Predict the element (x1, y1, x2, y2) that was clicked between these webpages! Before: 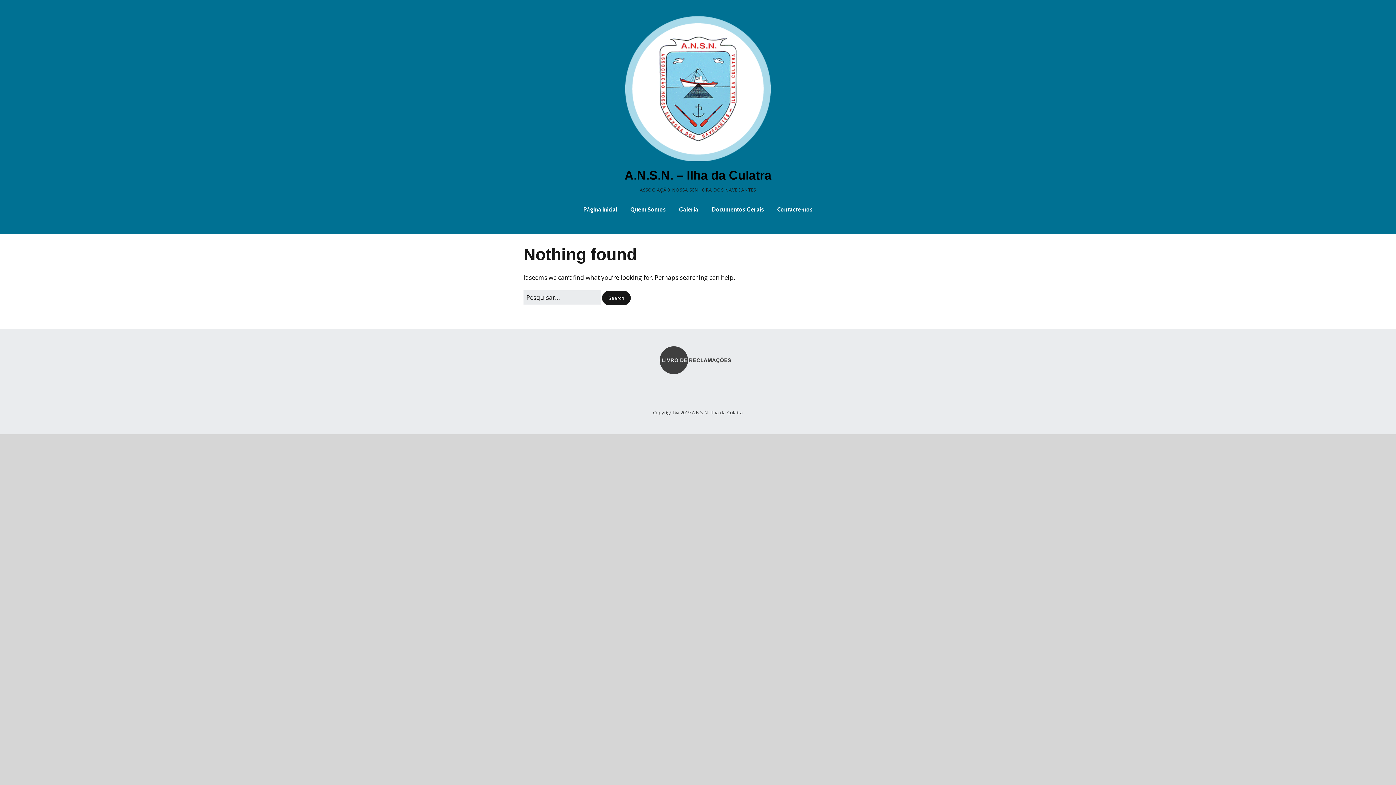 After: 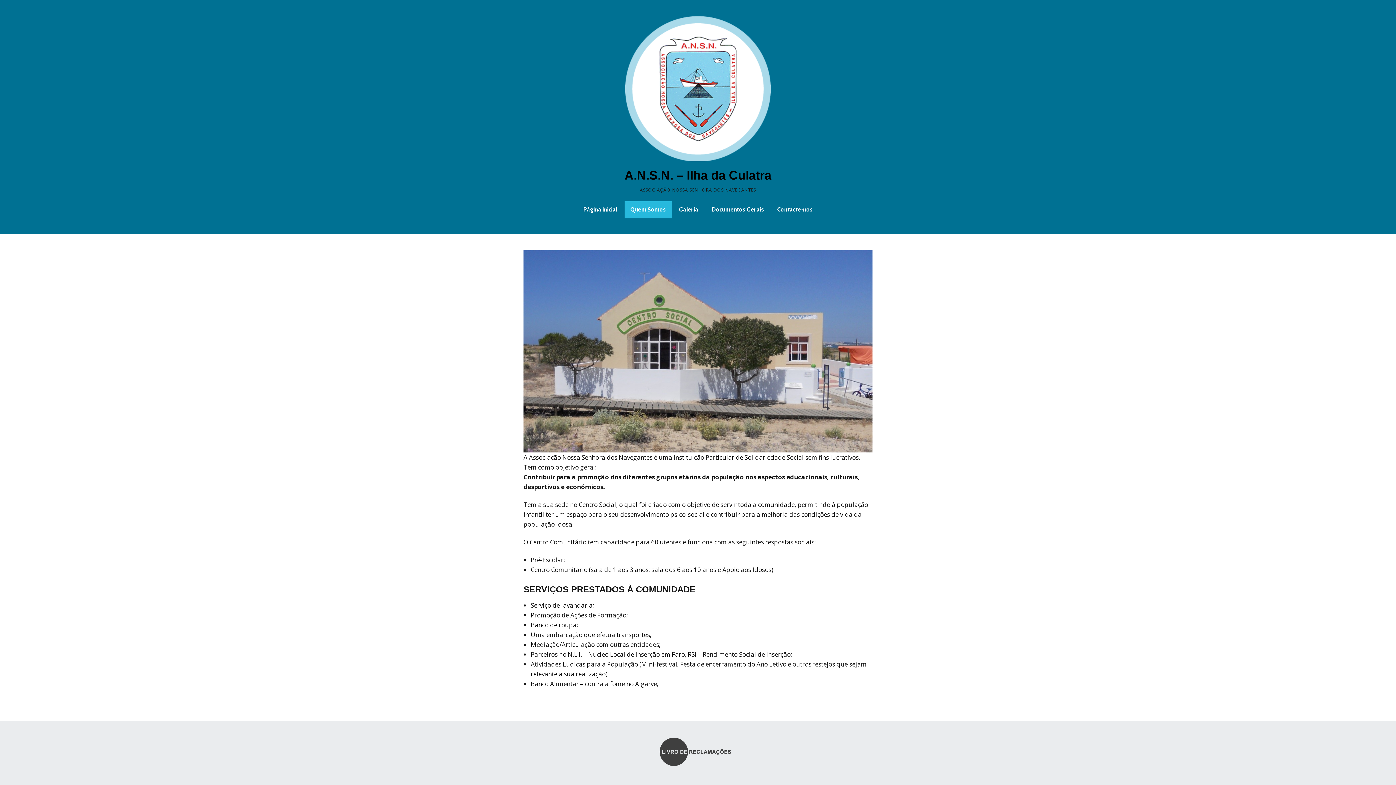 Action: label: Quem Somos bbox: (624, 201, 672, 218)